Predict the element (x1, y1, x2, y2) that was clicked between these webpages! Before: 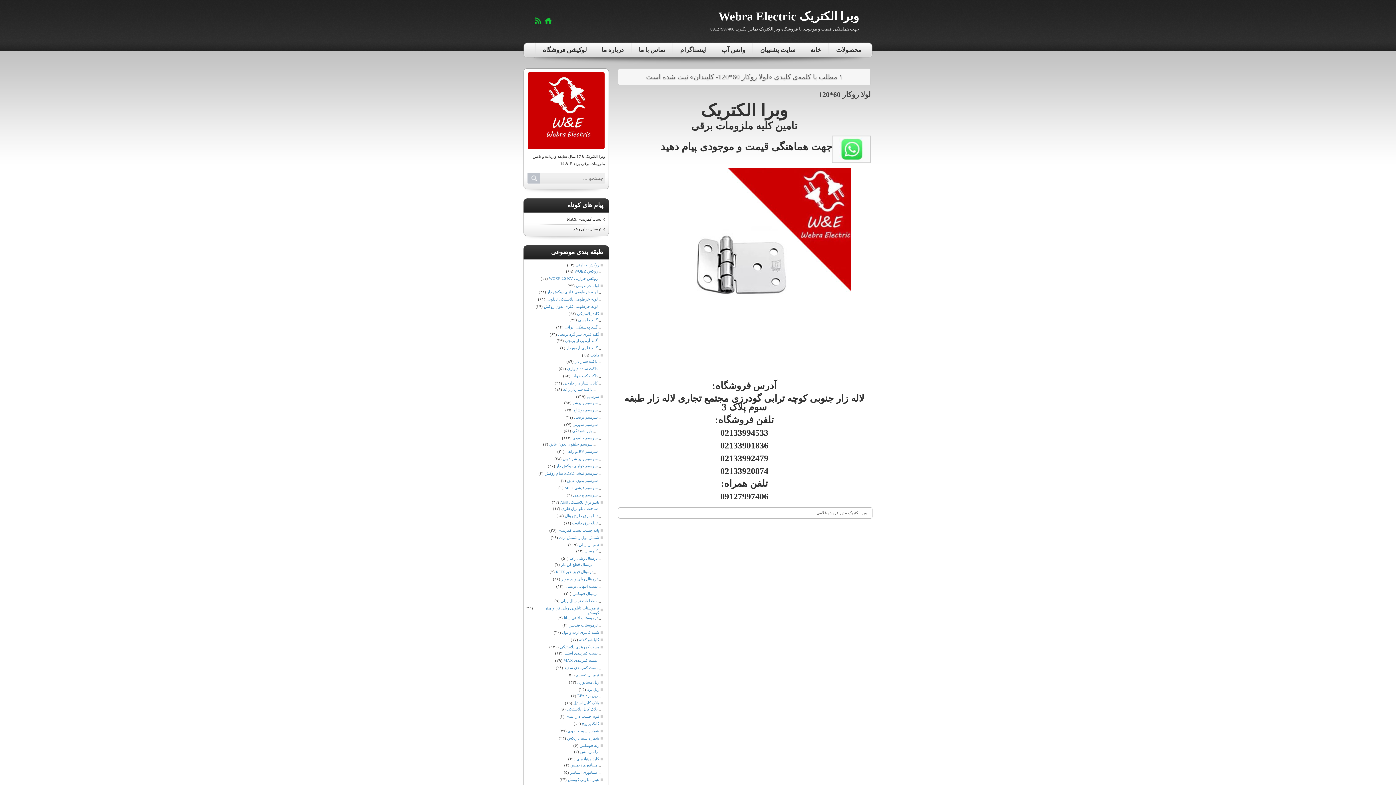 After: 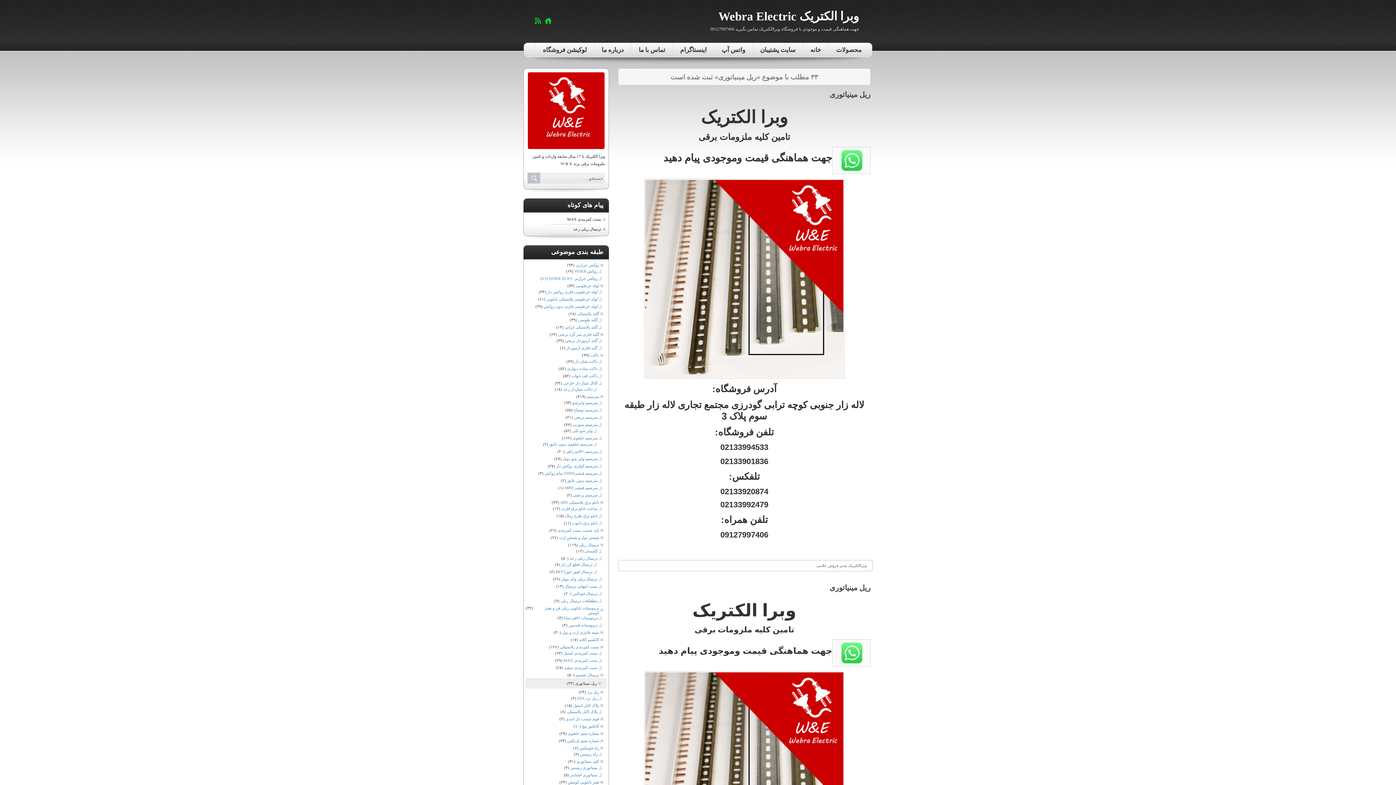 Action: label: ریل مینیاتوری bbox: (577, 679, 606, 686)